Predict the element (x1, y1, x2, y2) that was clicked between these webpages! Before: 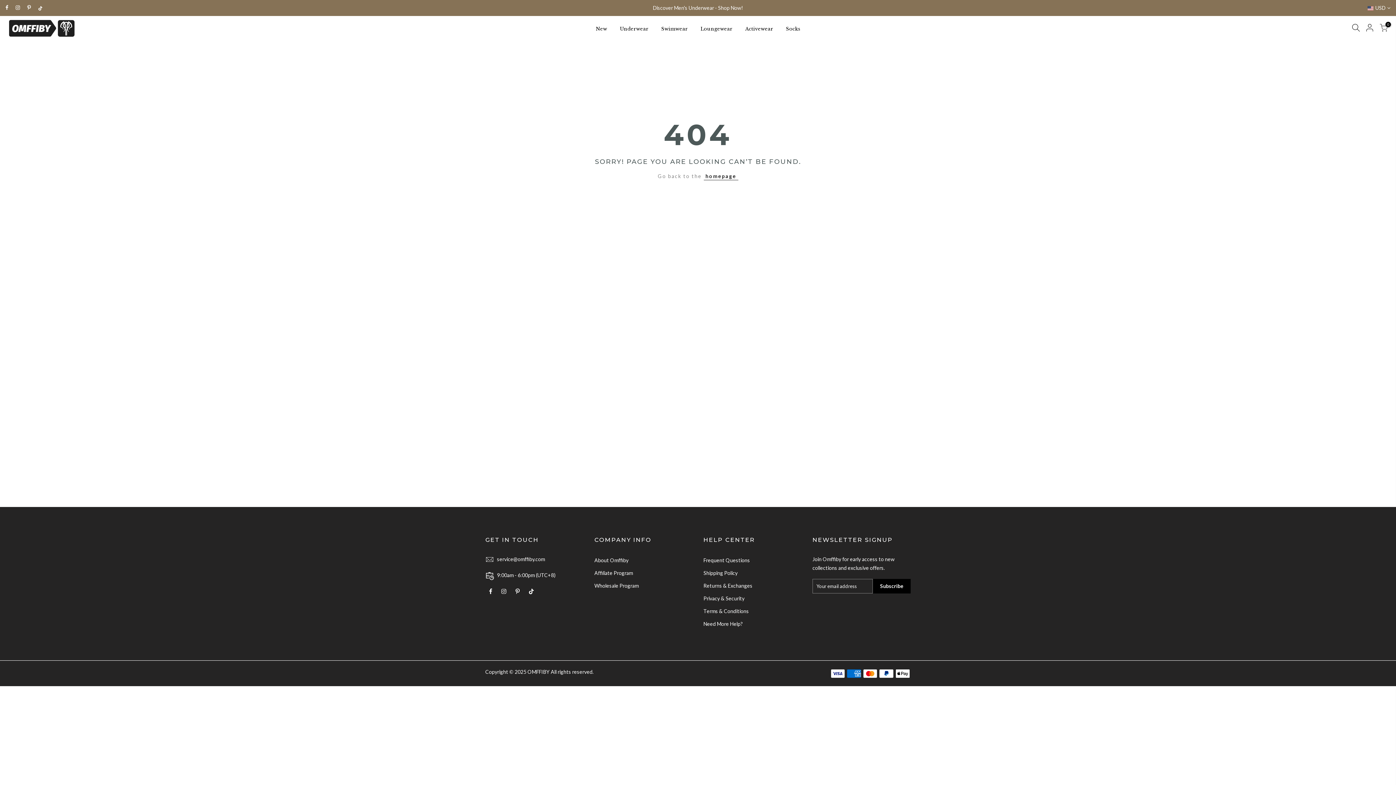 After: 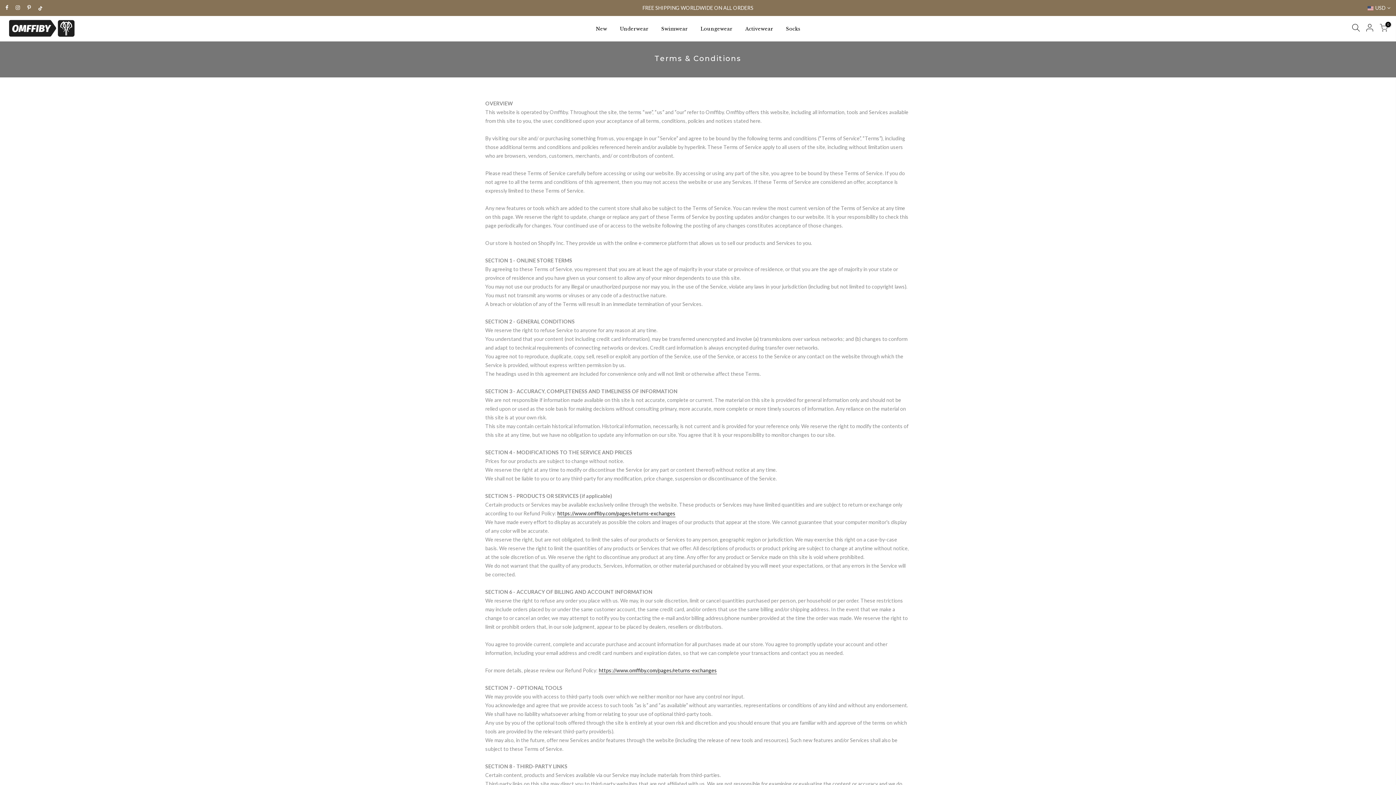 Action: label: Terms & Conditions bbox: (703, 608, 749, 614)